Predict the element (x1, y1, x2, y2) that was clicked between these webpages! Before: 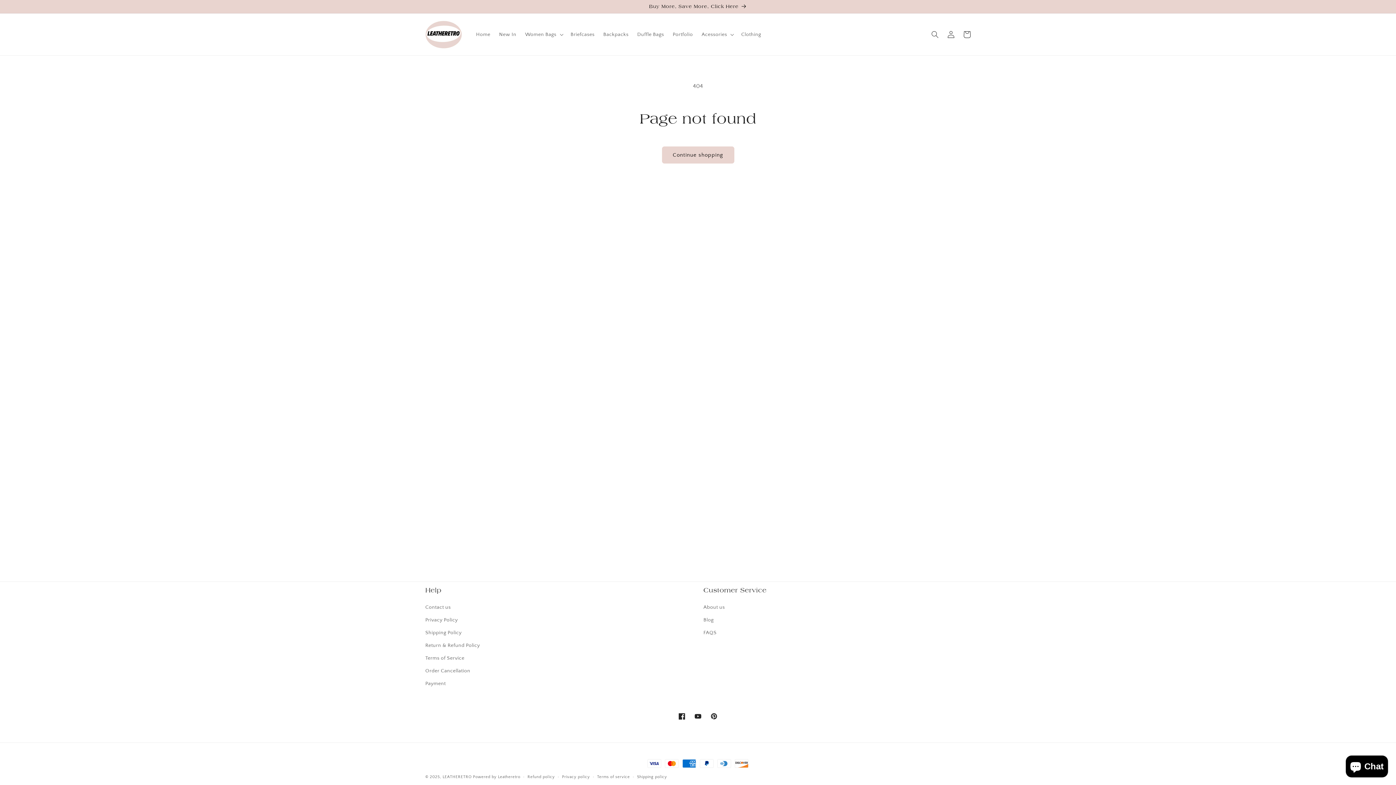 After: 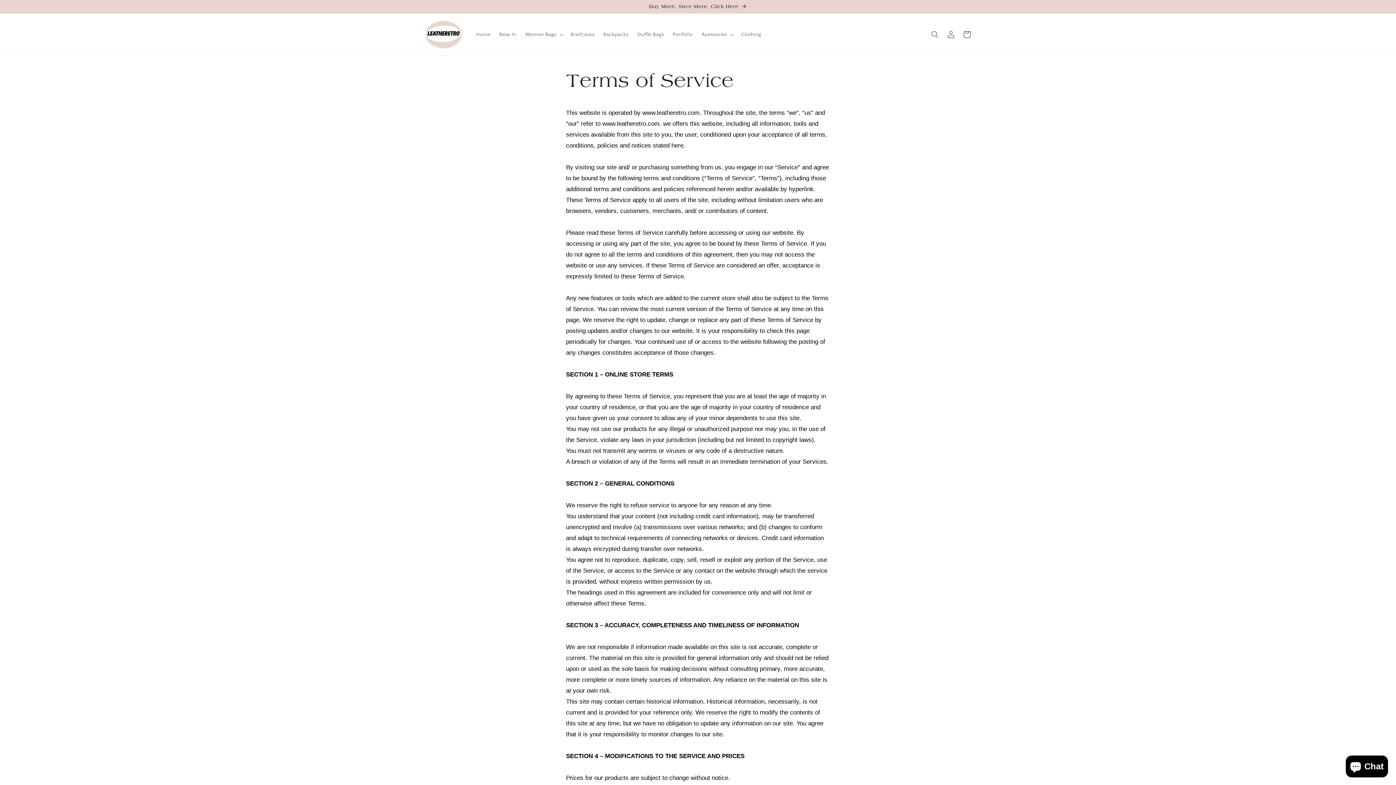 Action: bbox: (425, 652, 464, 665) label: Terms of Service